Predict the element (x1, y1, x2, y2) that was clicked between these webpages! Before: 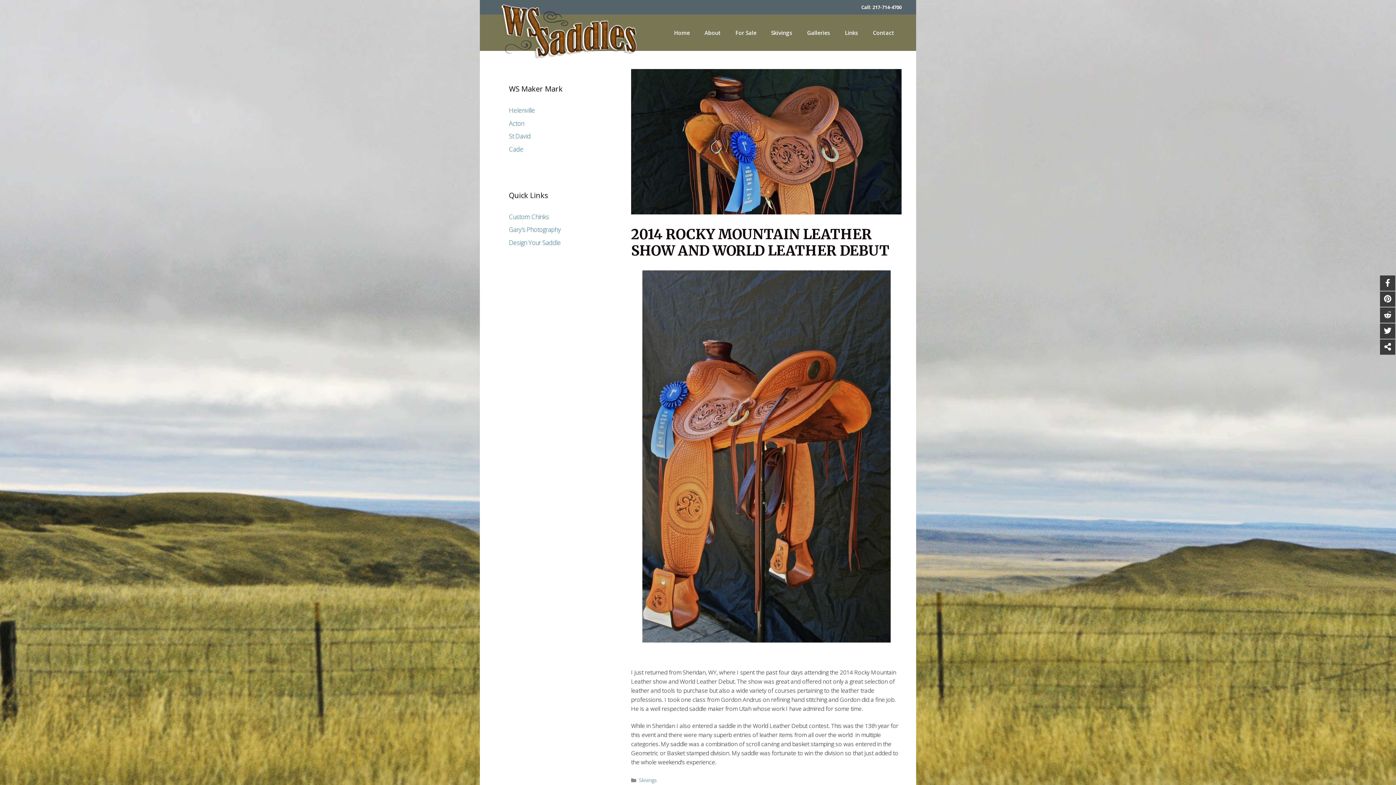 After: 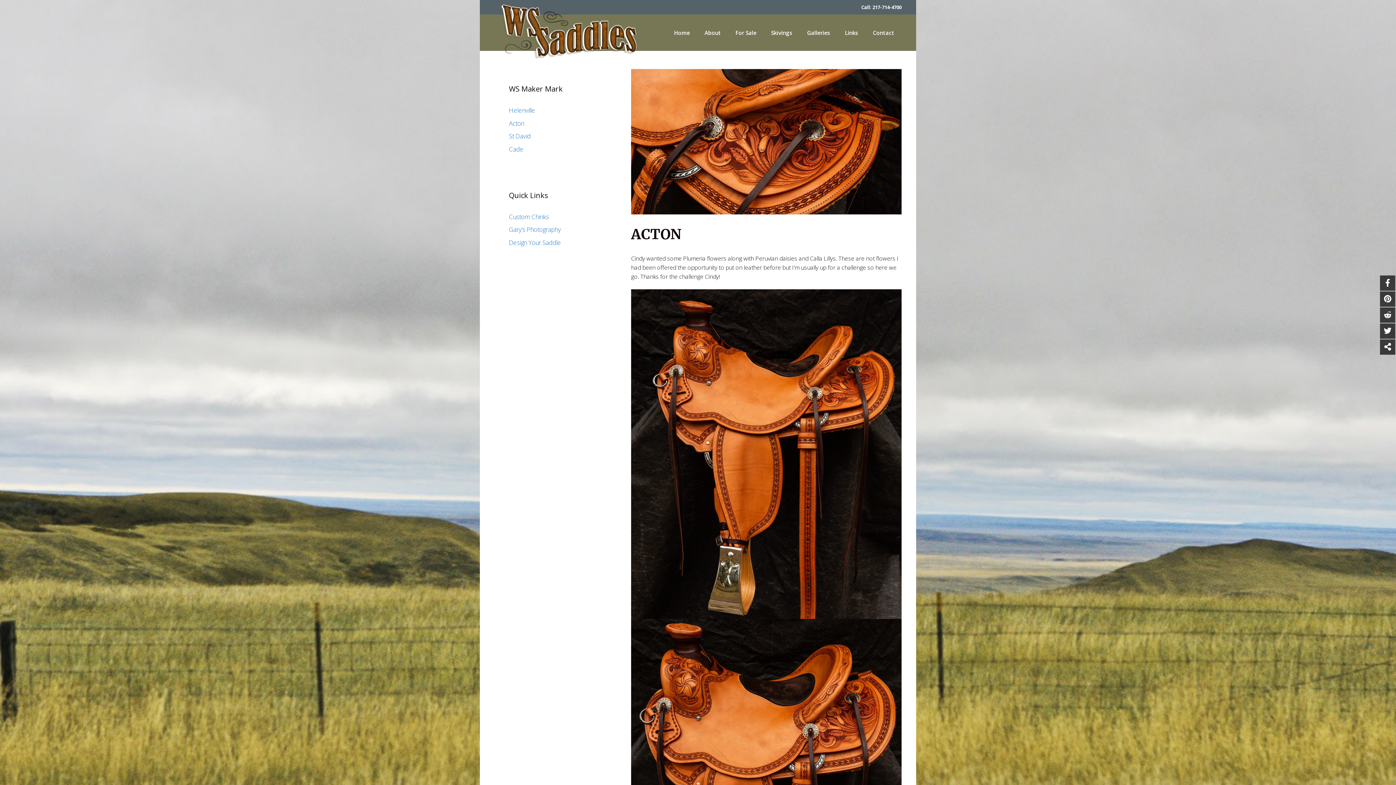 Action: bbox: (509, 119, 524, 127) label: Acton